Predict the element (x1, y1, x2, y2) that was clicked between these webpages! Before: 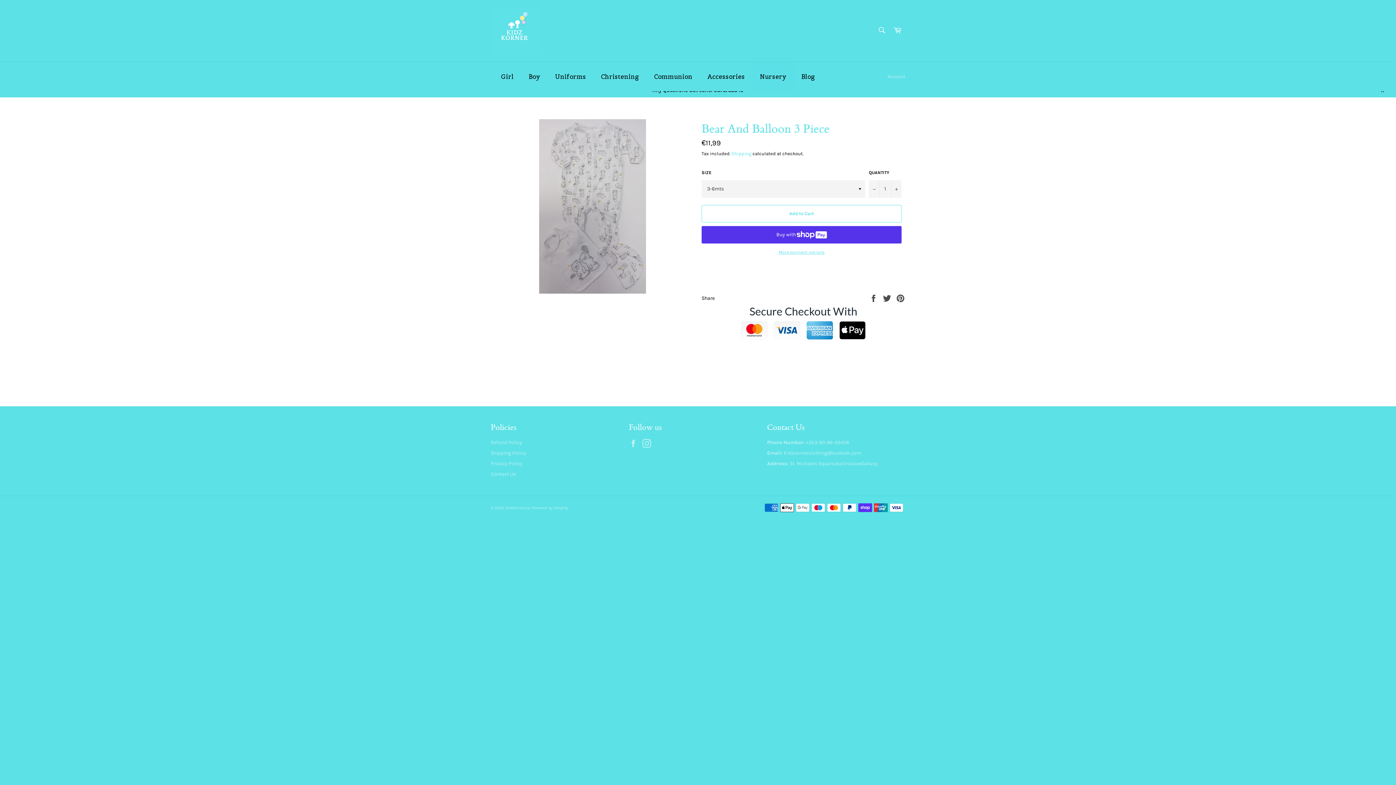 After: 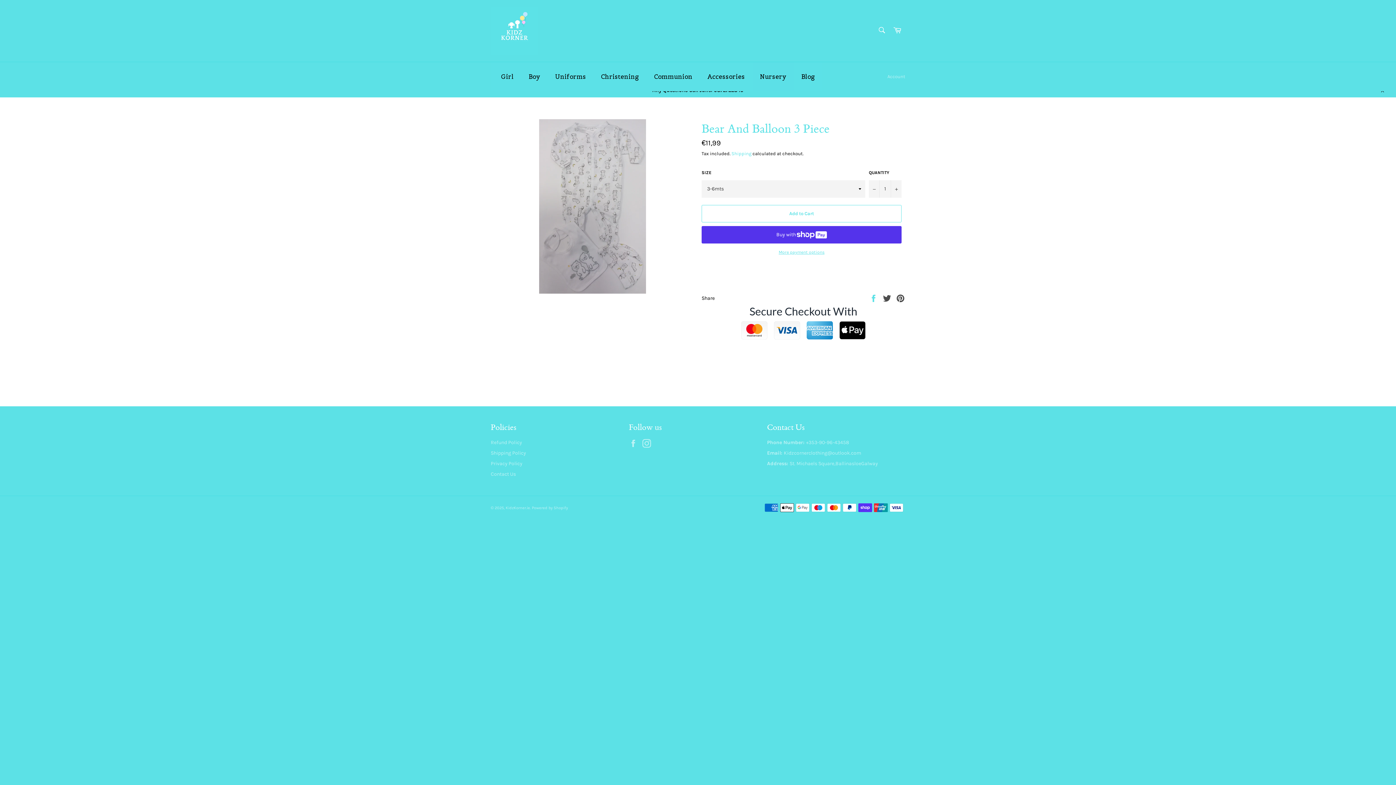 Action: bbox: (869, 294, 879, 301) label:  
Share on Facebook